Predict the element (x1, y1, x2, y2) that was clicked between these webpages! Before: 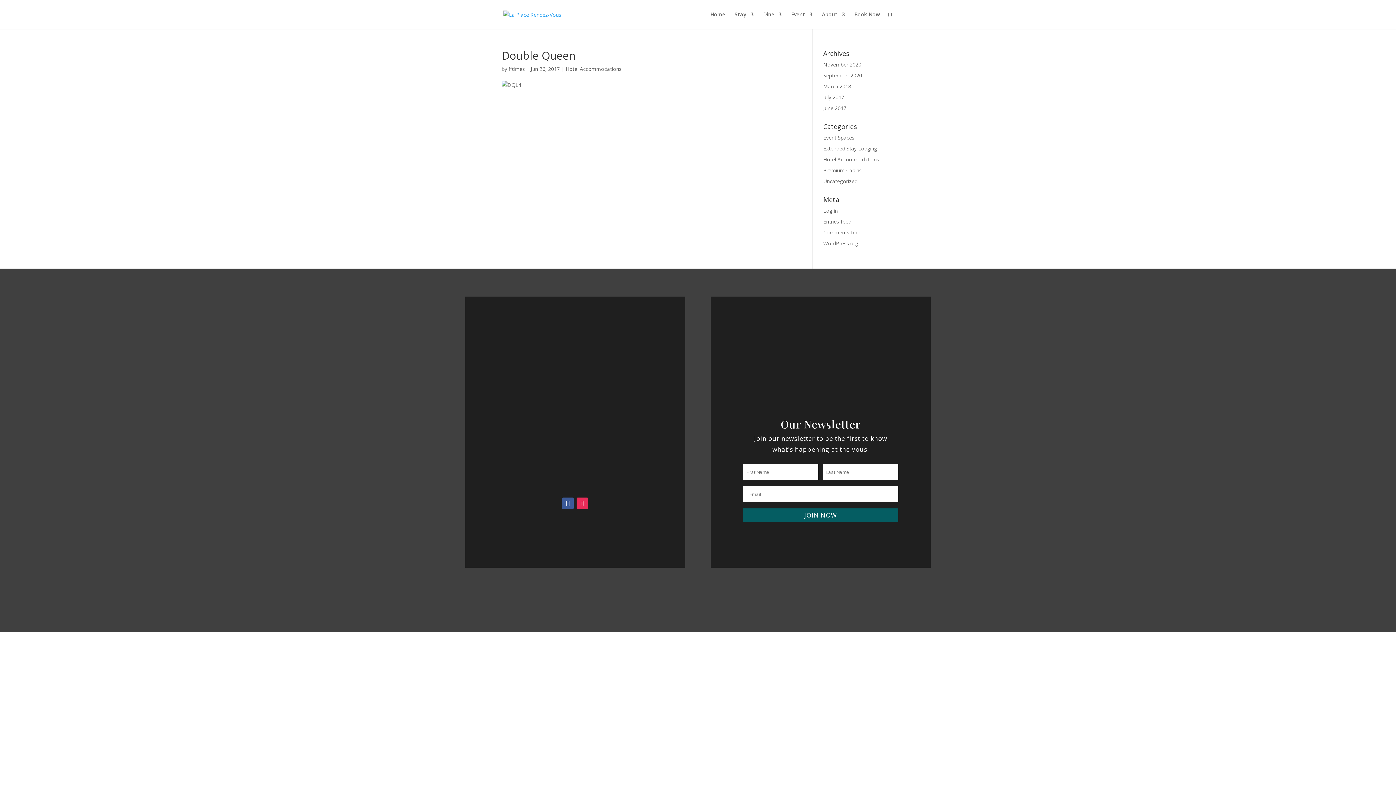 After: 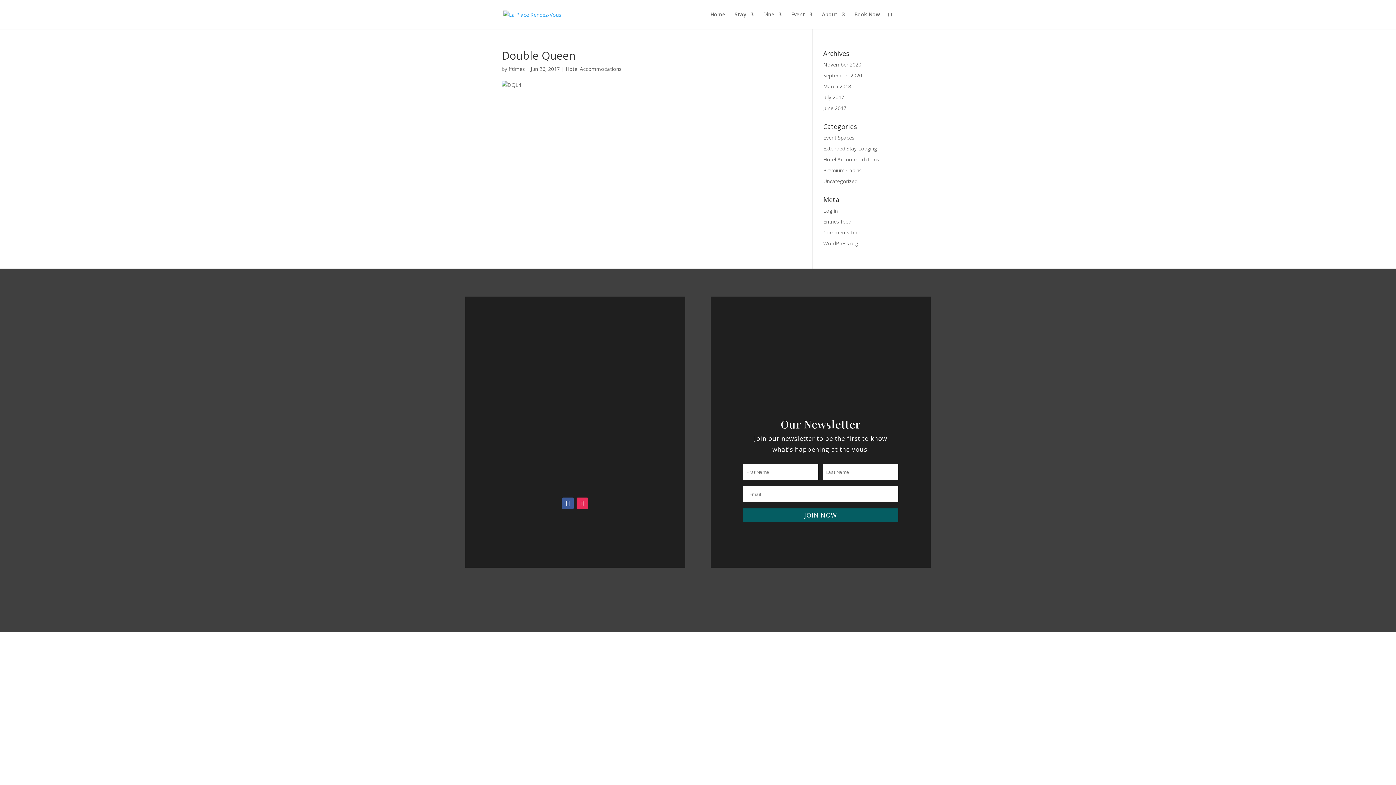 Action: bbox: (576, 497, 588, 509)